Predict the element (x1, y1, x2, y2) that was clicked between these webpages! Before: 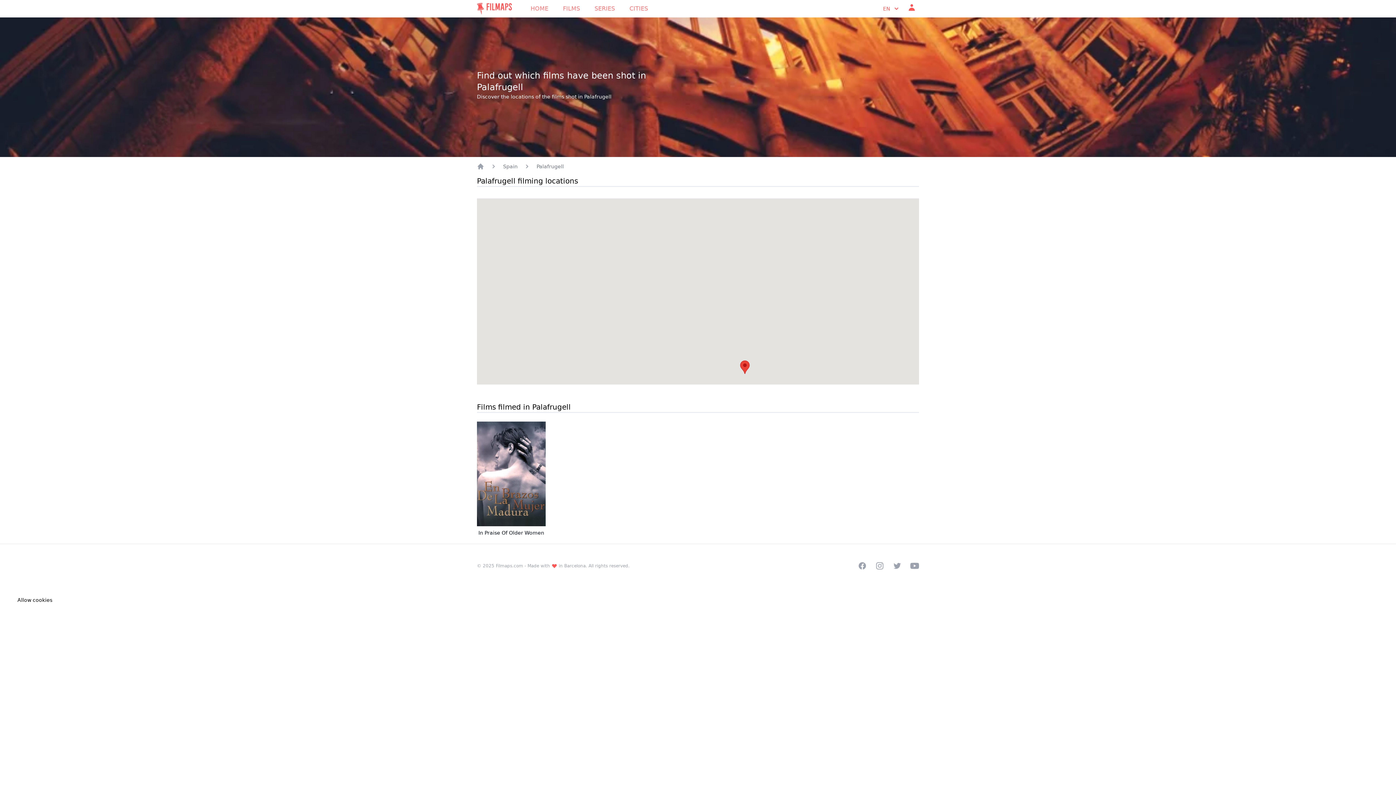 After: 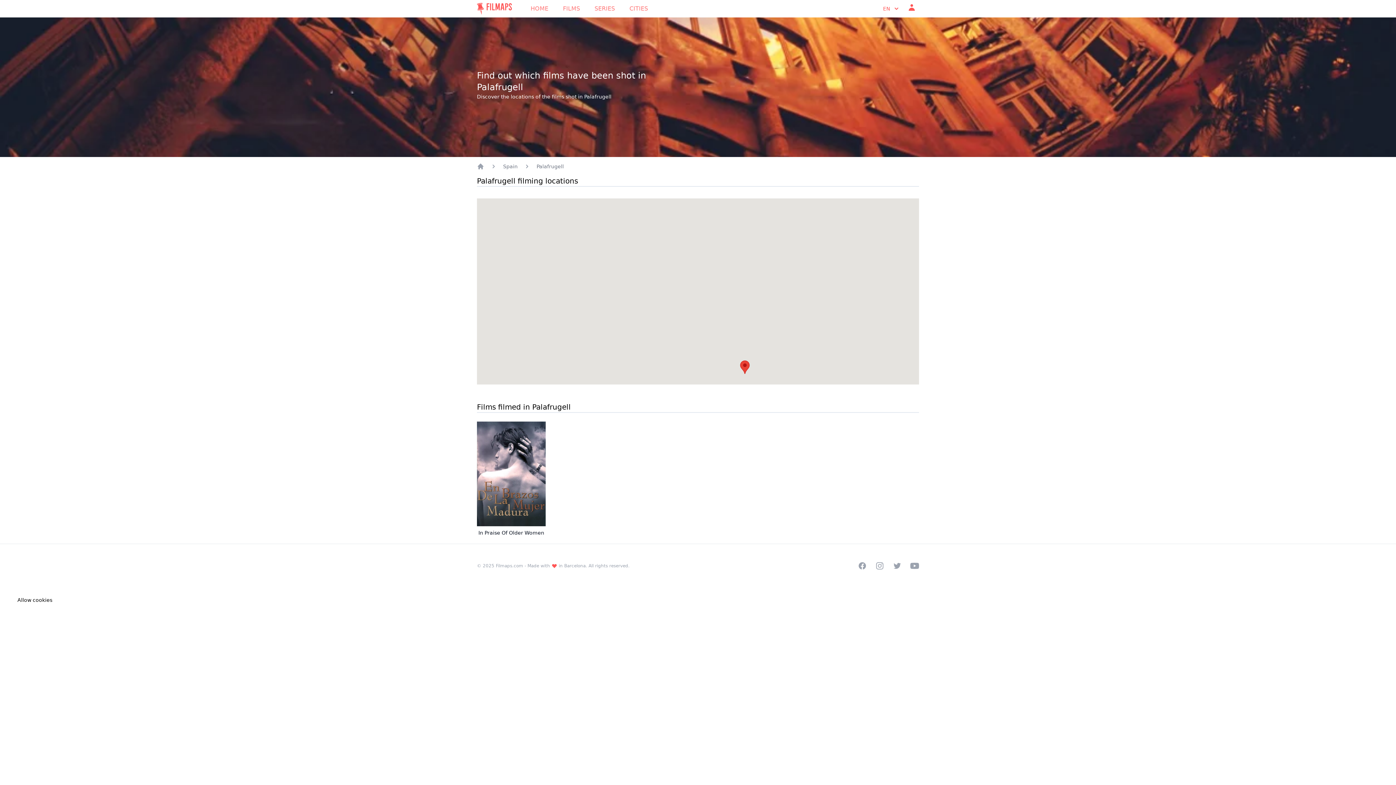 Action: bbox: (536, 162, 564, 170) label: Palafrugell